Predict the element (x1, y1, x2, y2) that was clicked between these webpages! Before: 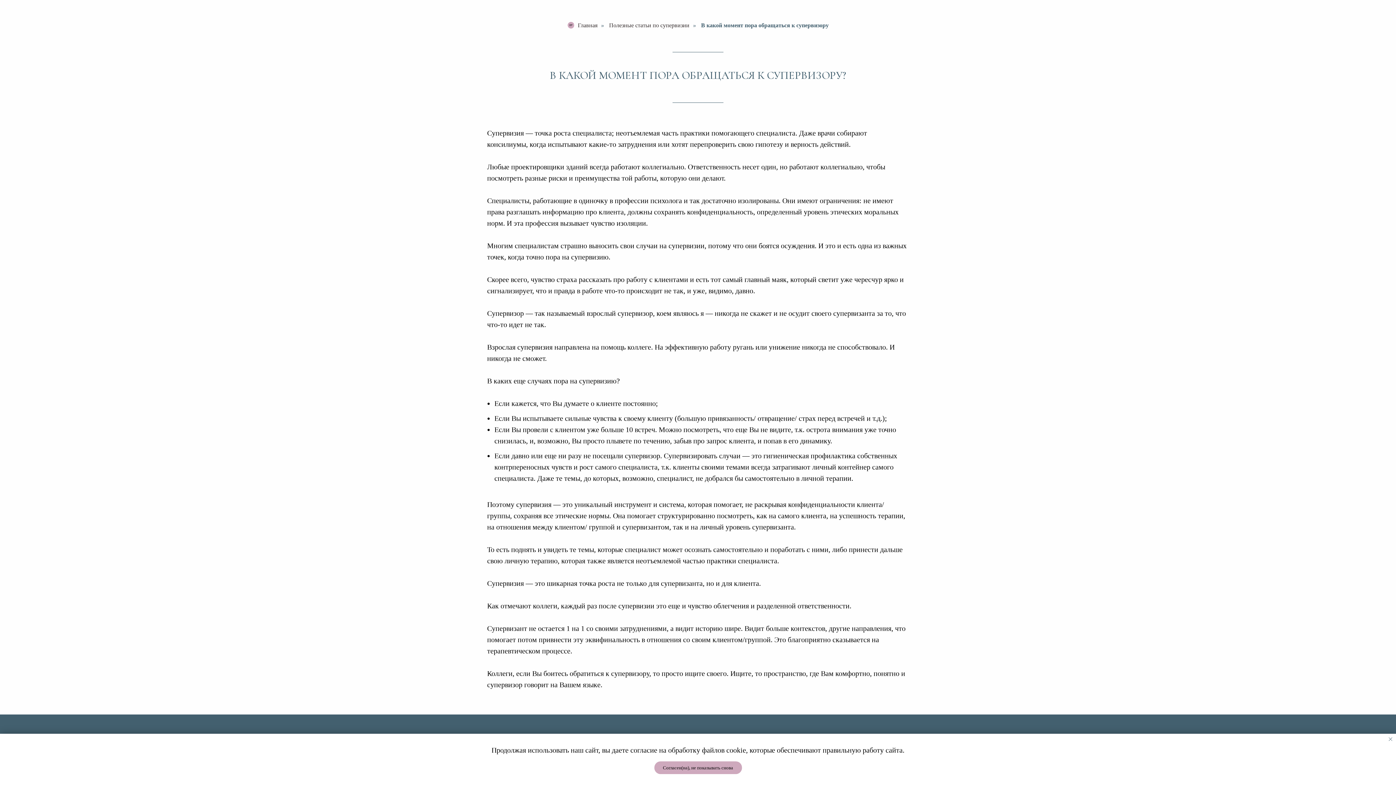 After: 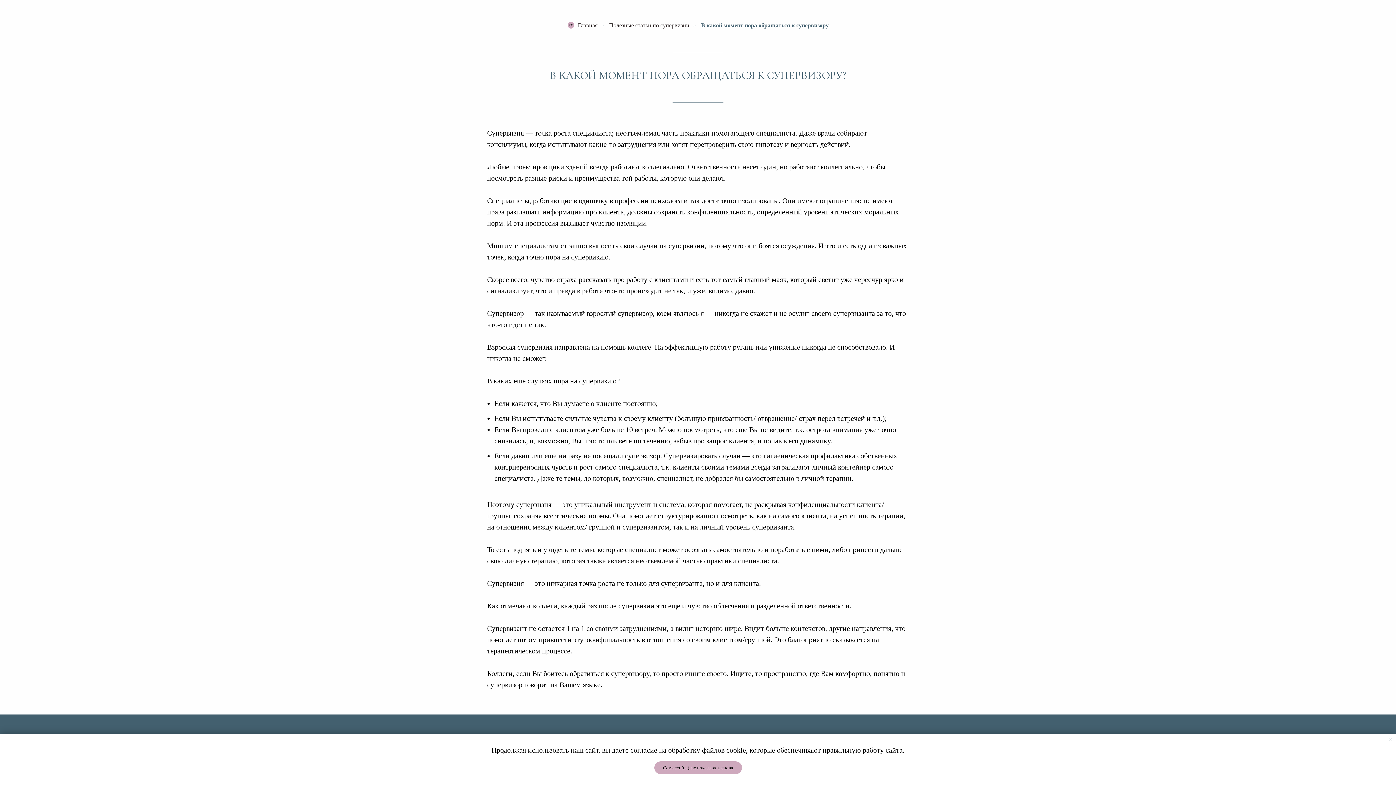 Action: label: Закрыть уведомление bbox: (1387, 736, 1394, 743)